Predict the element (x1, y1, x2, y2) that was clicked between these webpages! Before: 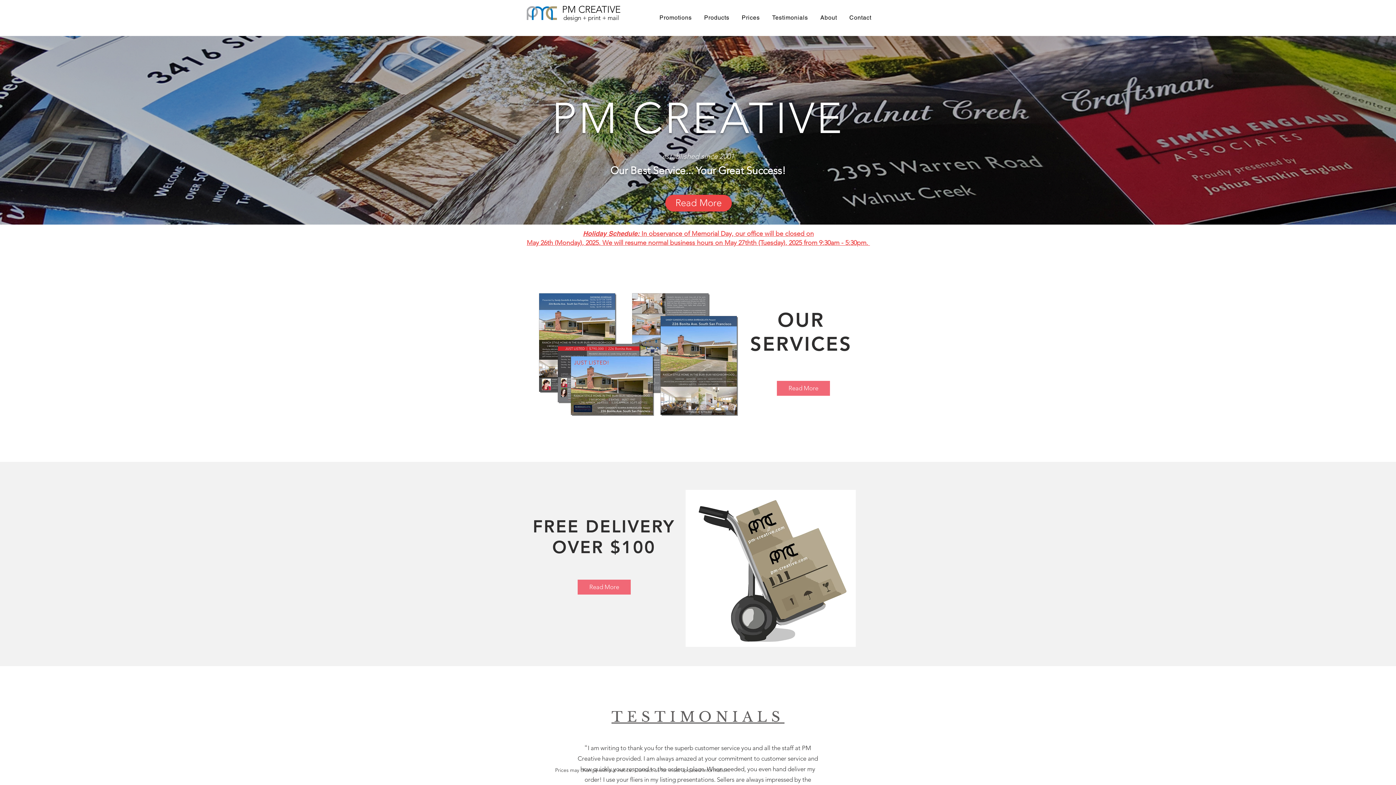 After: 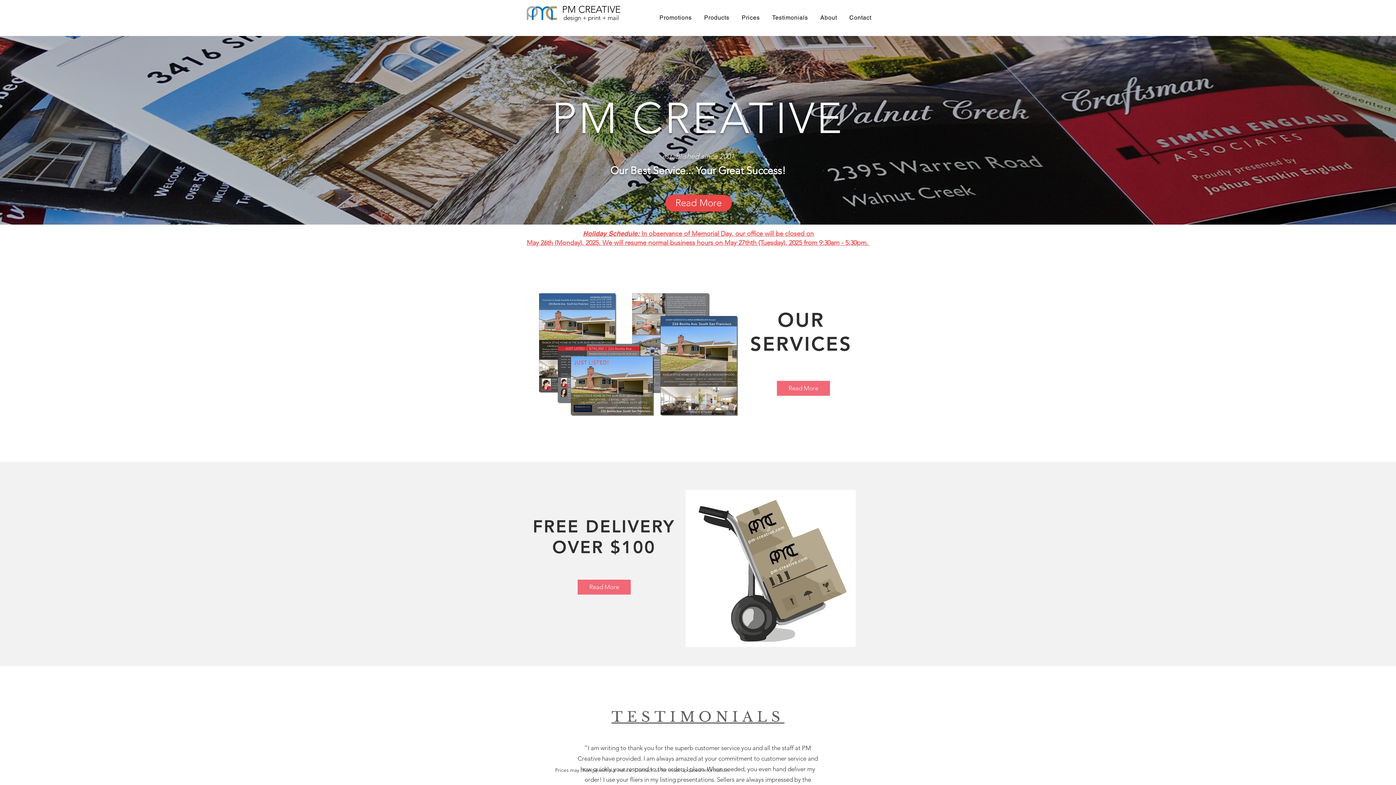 Action: label: PROMOTIONS bbox: (1298, 729, 1372, 739)